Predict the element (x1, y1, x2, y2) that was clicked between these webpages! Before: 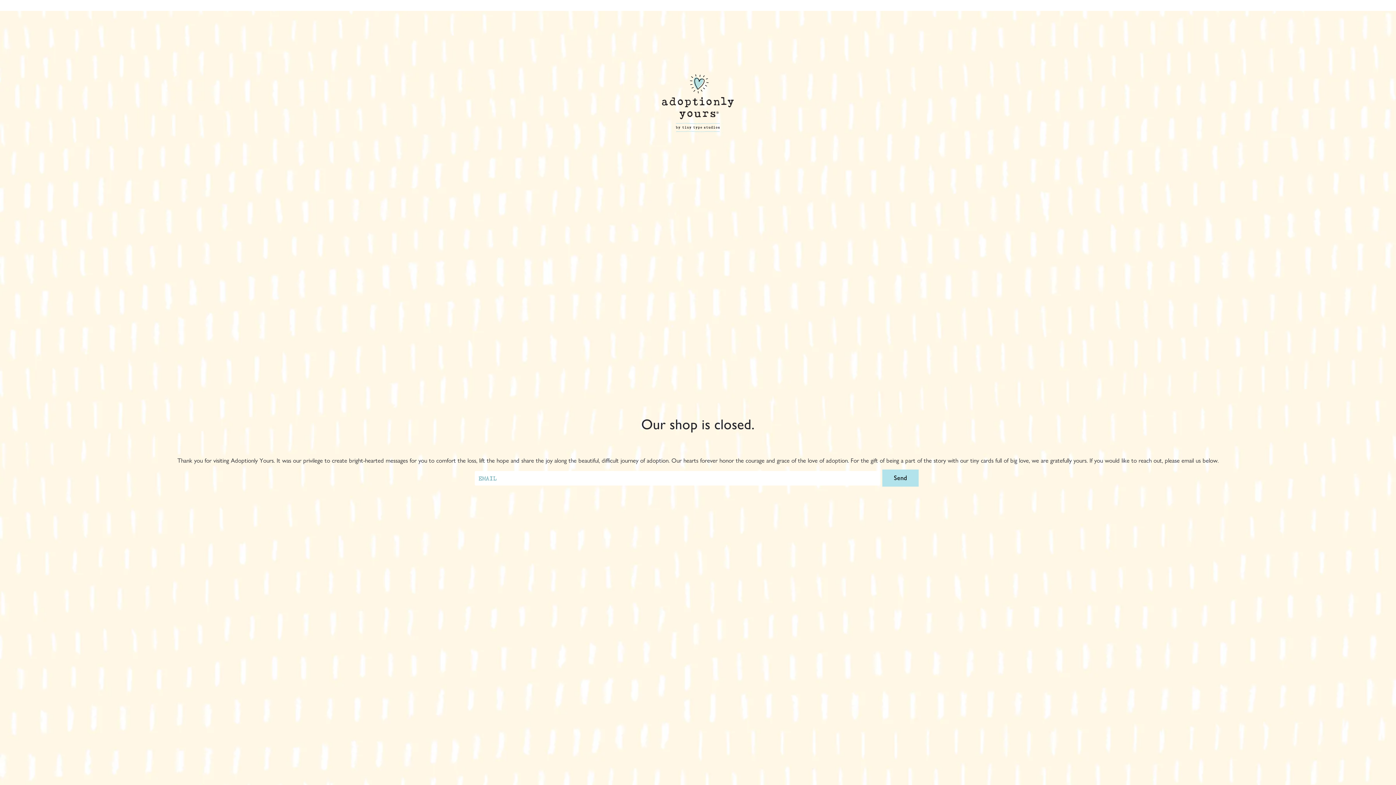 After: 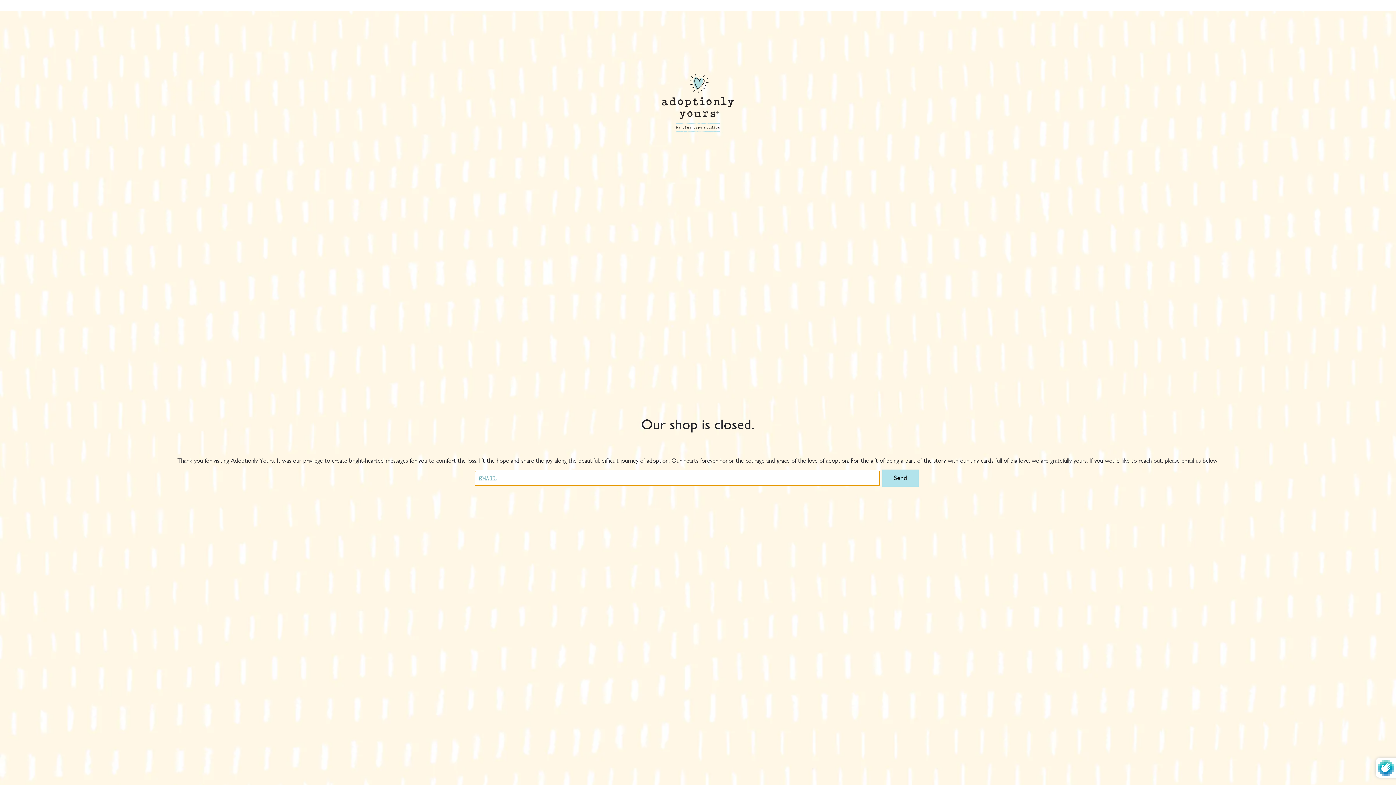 Action: label: Send bbox: (882, 469, 918, 487)